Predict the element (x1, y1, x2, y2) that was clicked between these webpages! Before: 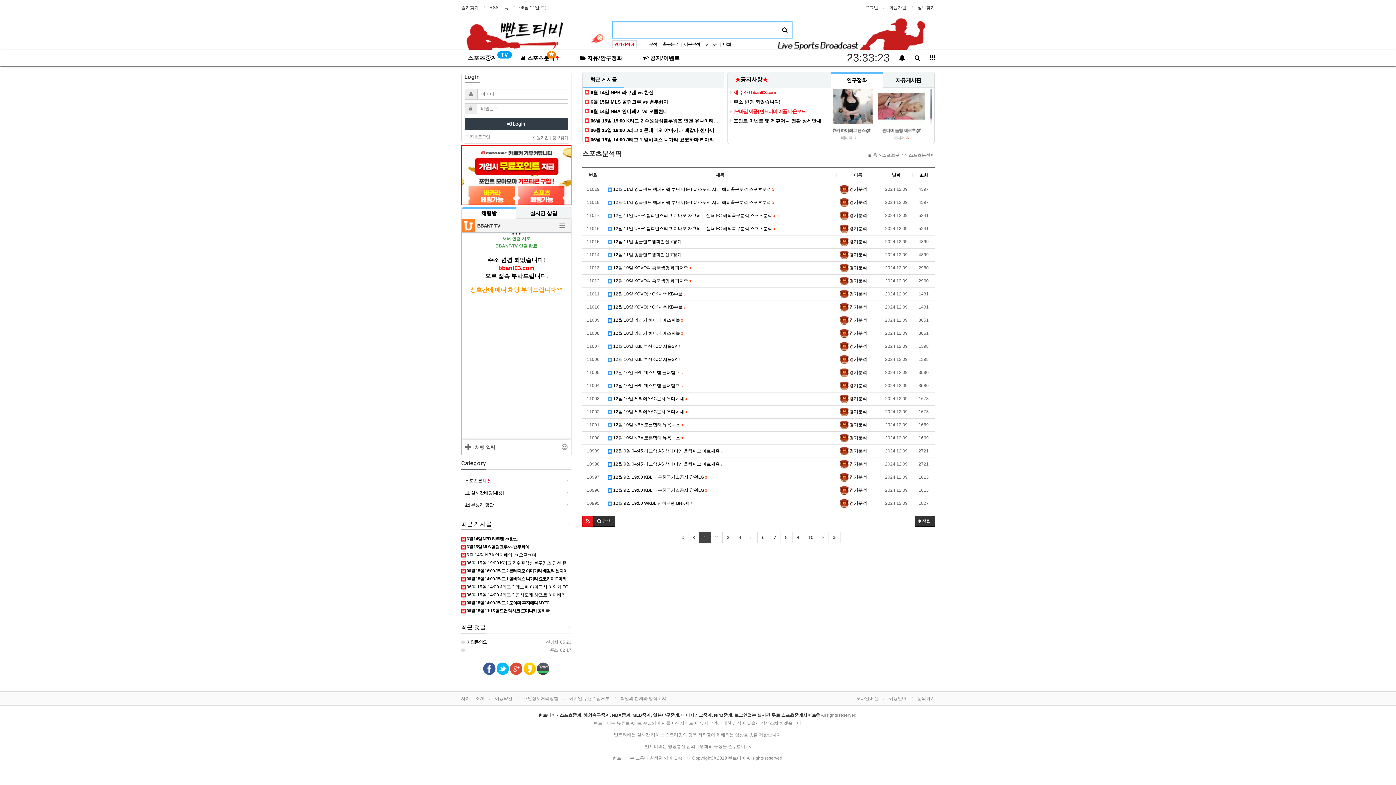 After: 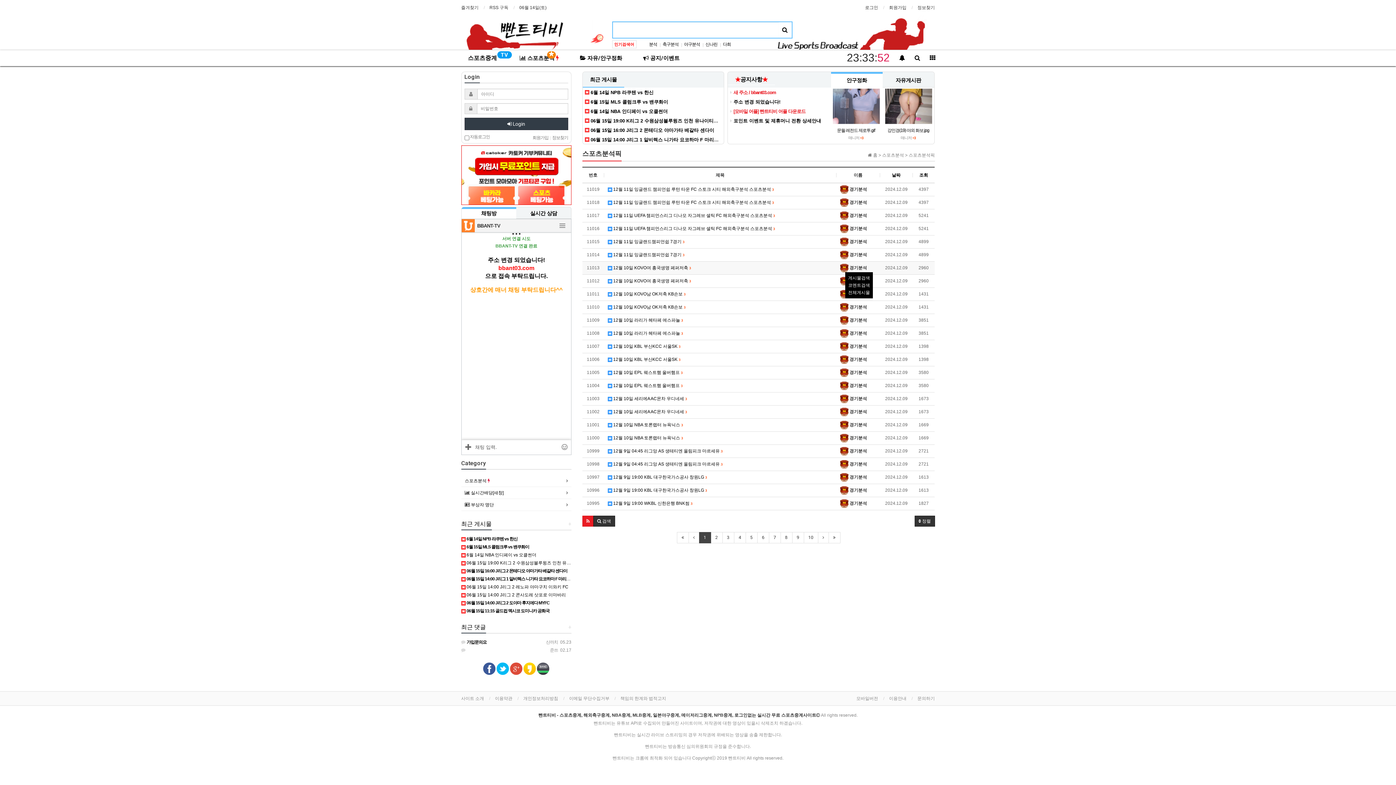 Action: bbox: (840, 264, 880, 272) label:  경기분석